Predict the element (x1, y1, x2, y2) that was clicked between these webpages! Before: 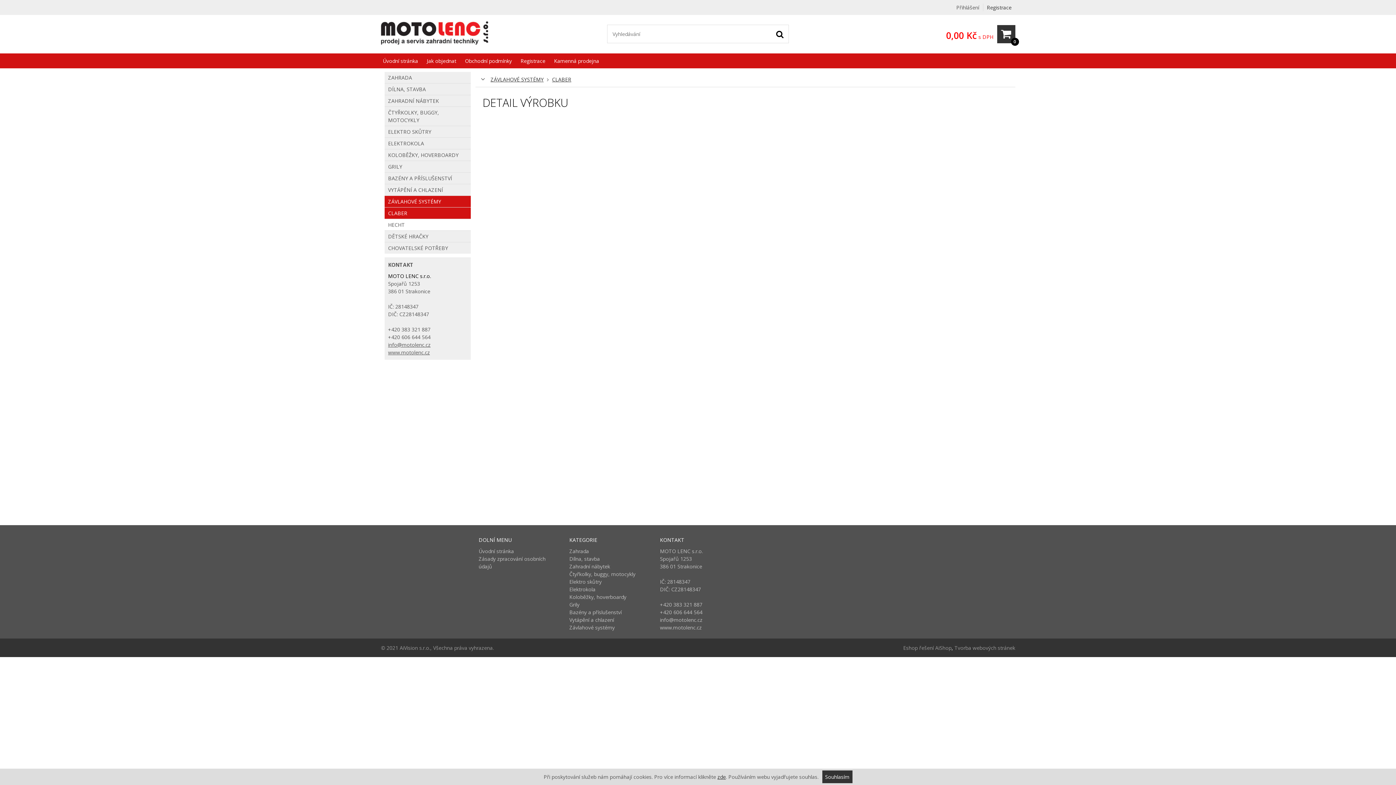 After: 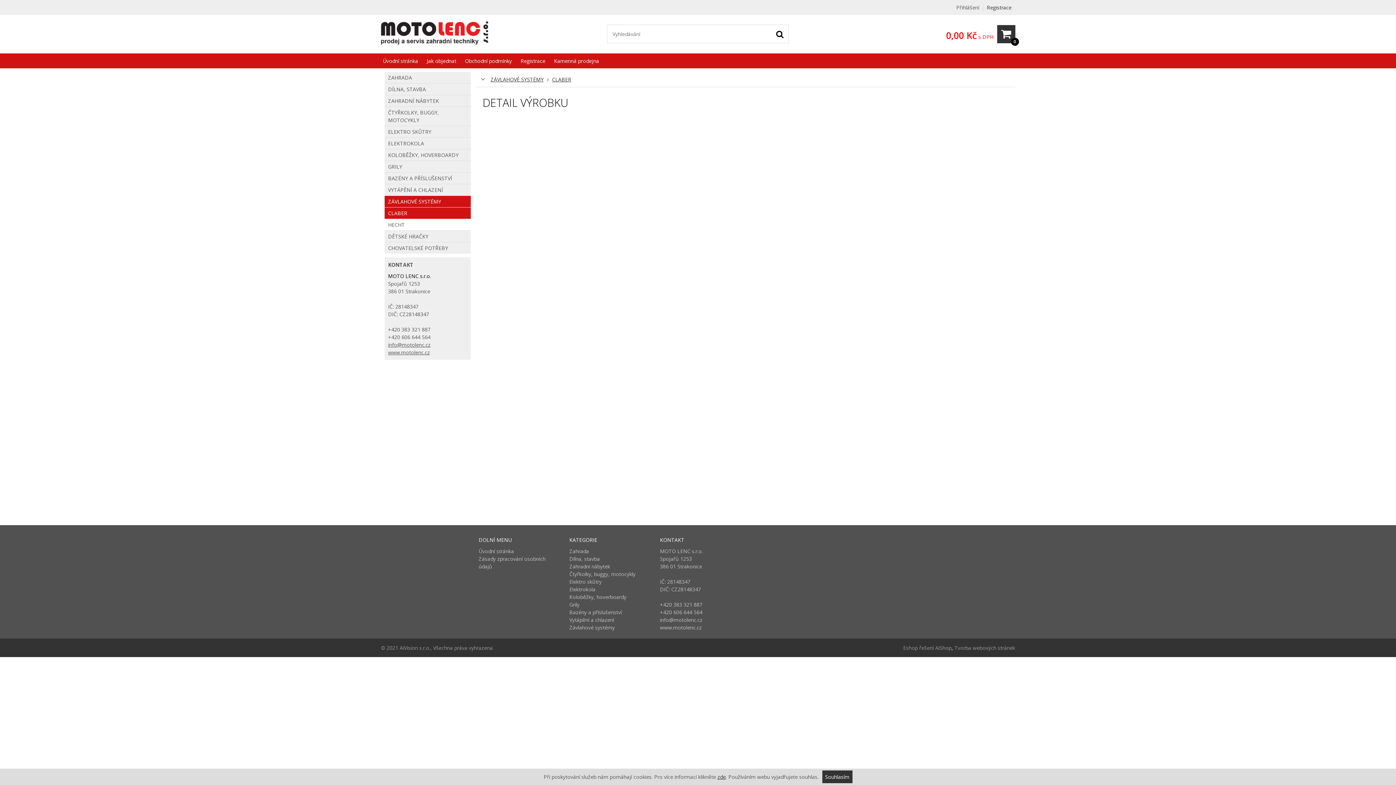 Action: bbox: (388, 341, 430, 348) label: info@motolenc.cz